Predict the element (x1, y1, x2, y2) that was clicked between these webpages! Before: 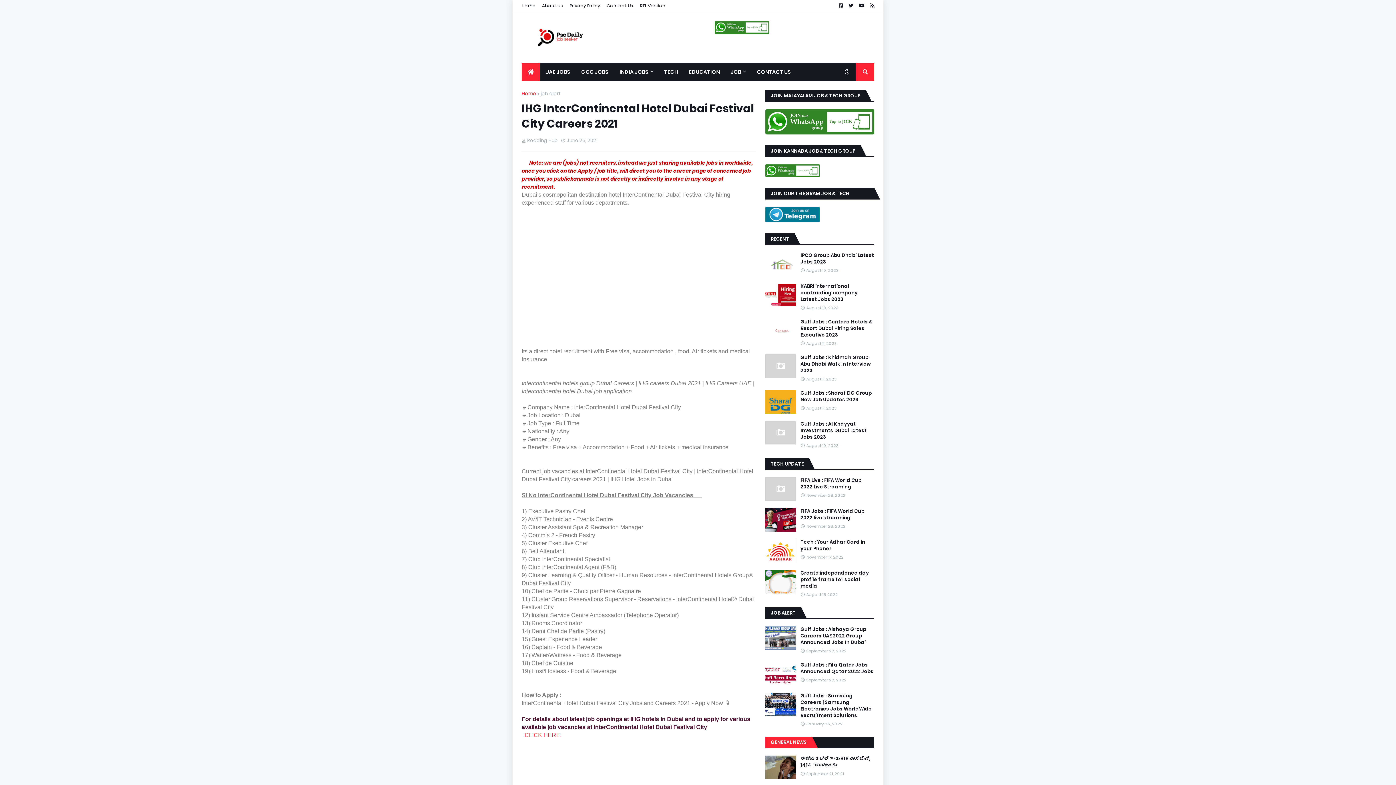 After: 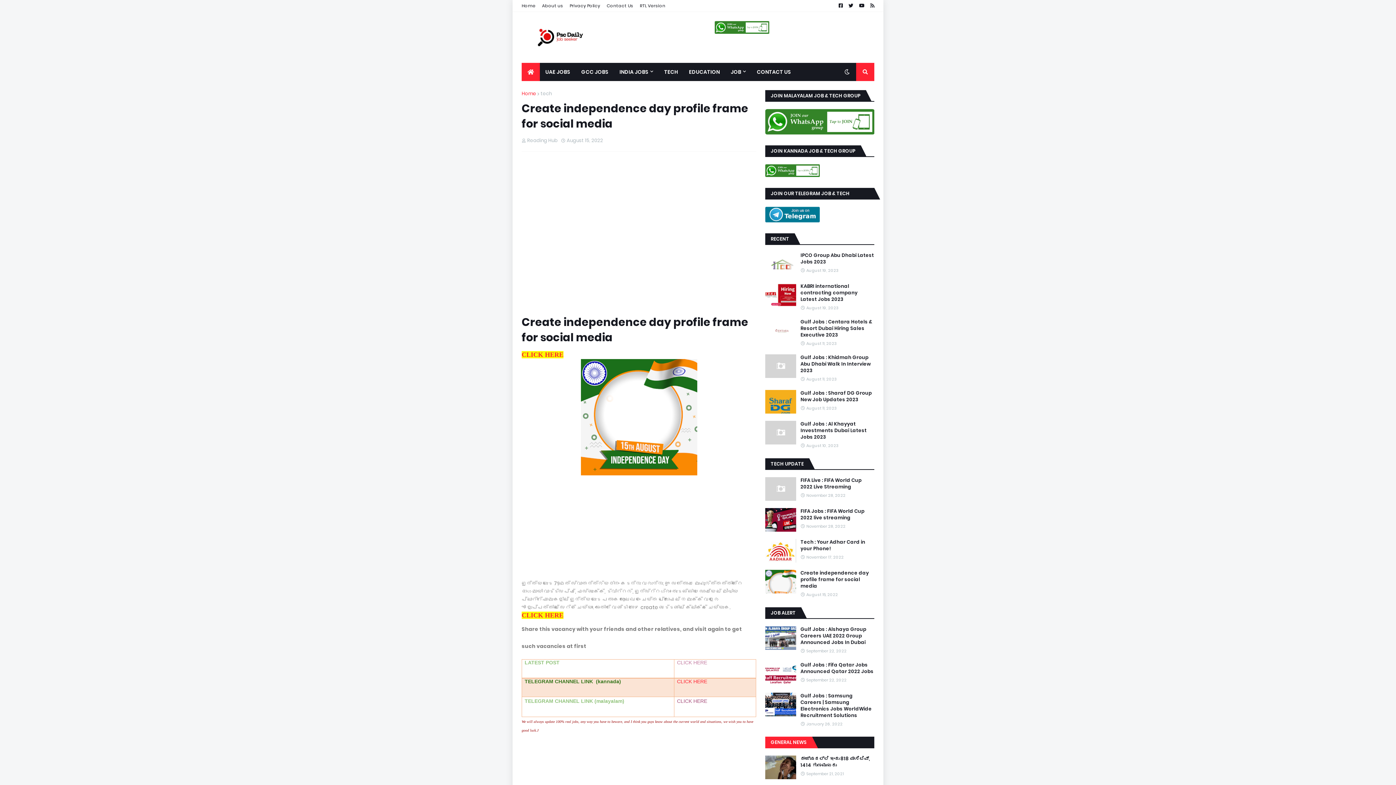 Action: bbox: (765, 570, 796, 593)